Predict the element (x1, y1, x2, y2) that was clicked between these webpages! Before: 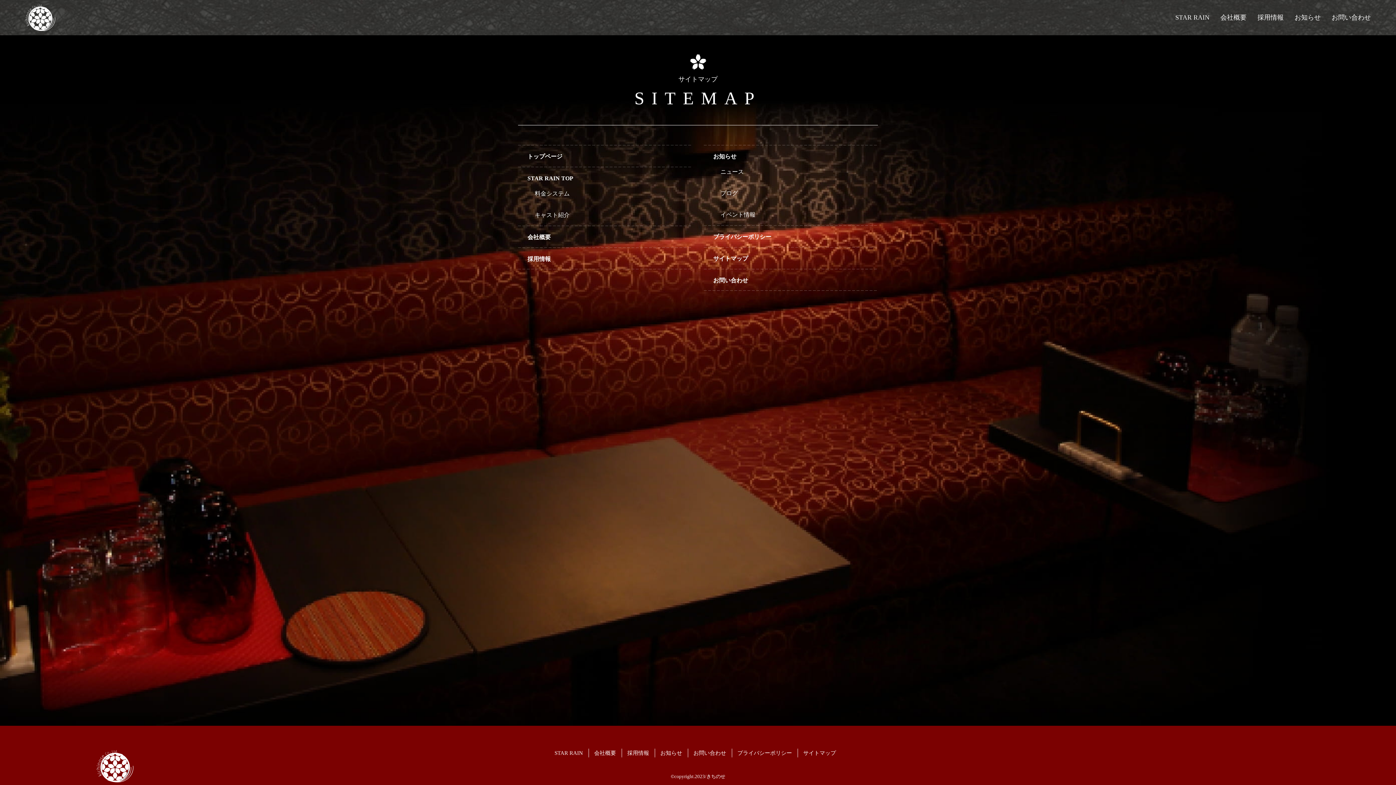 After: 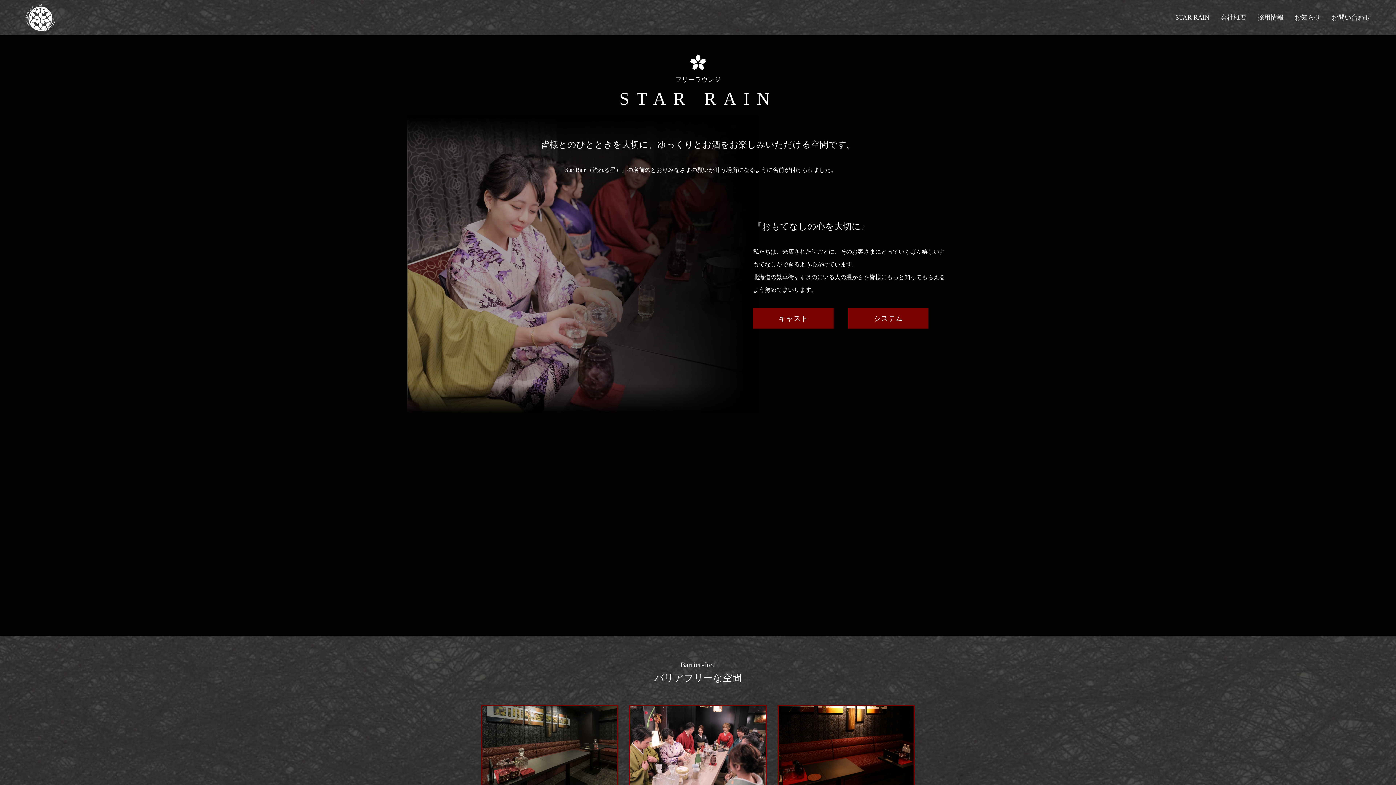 Action: bbox: (1175, 13, 1209, 21) label: STAR RAIN